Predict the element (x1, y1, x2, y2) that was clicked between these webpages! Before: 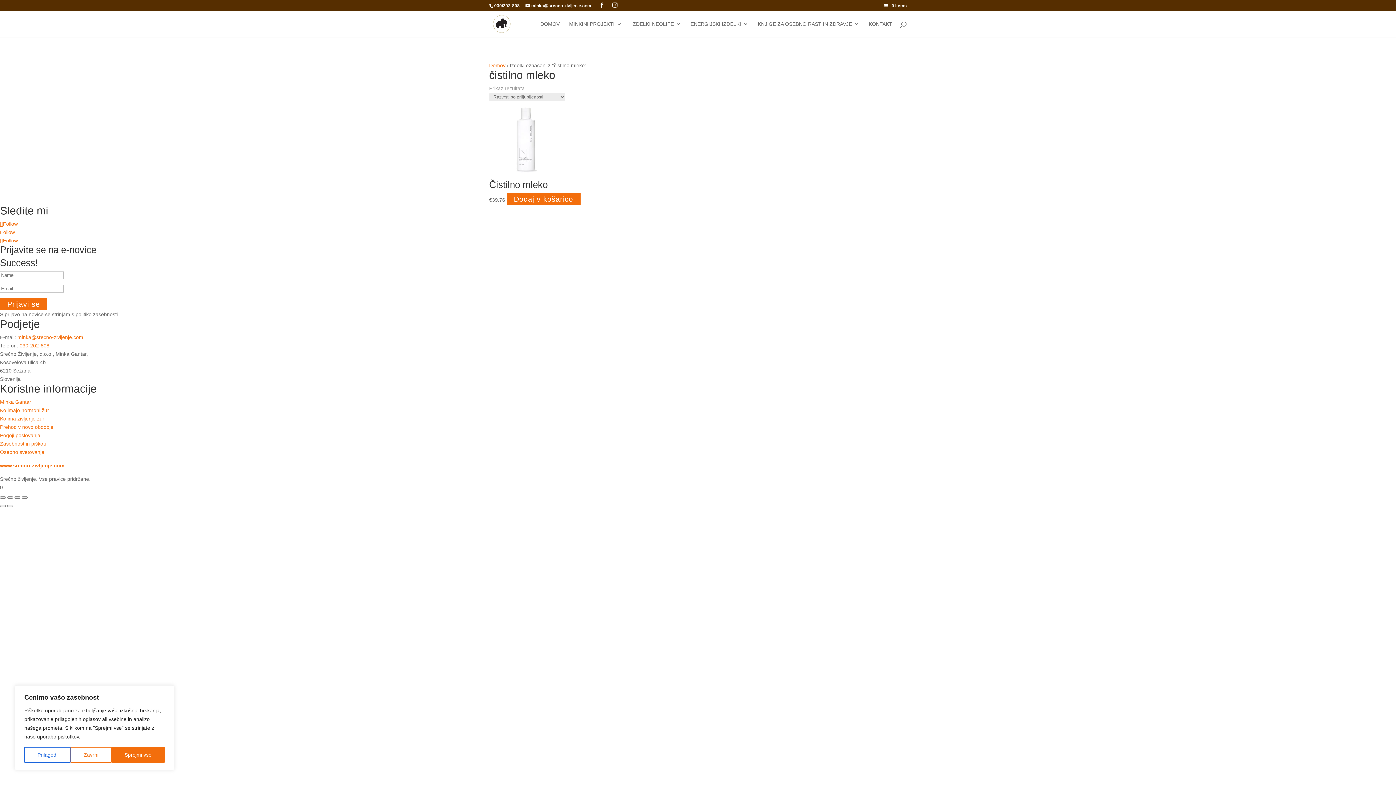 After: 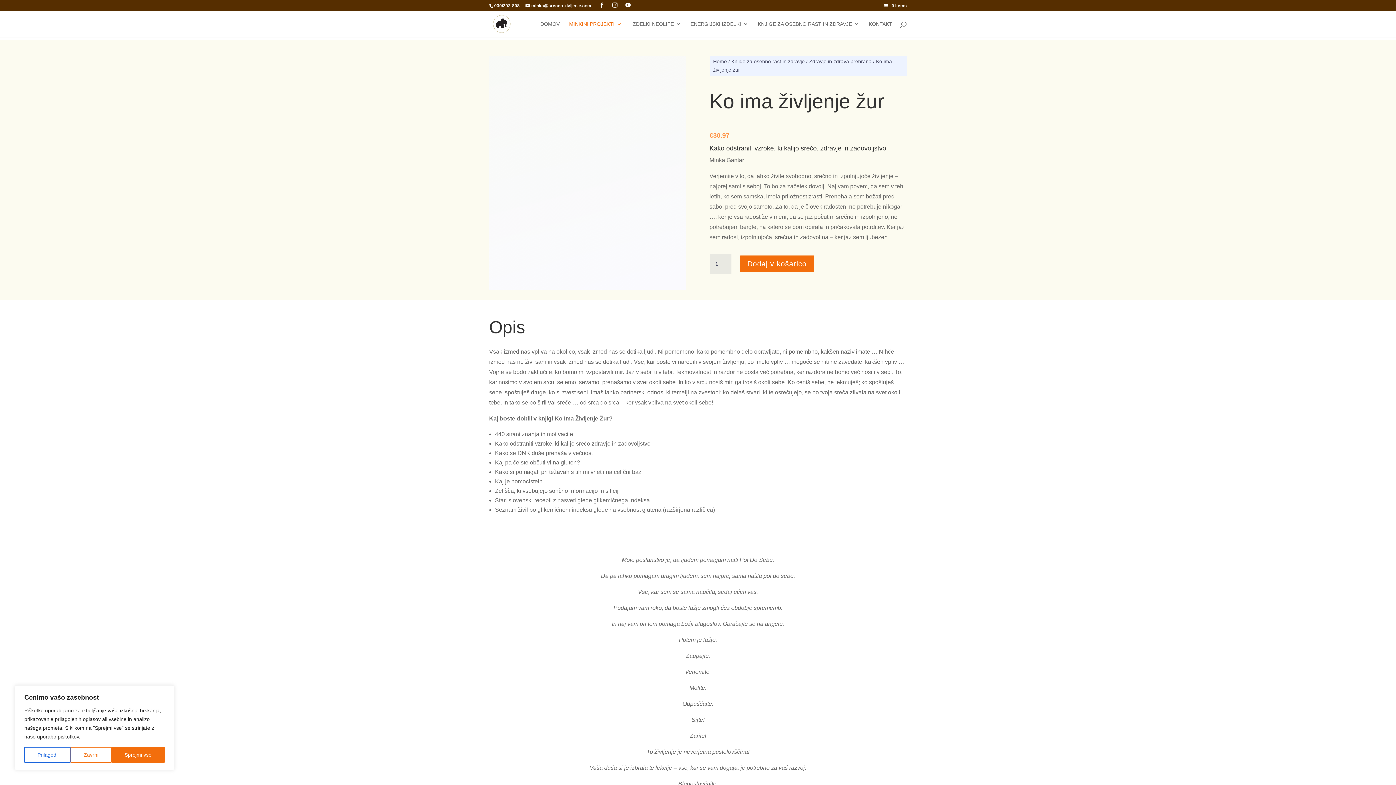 Action: label: Ko ima življenje žur bbox: (0, 416, 44, 421)